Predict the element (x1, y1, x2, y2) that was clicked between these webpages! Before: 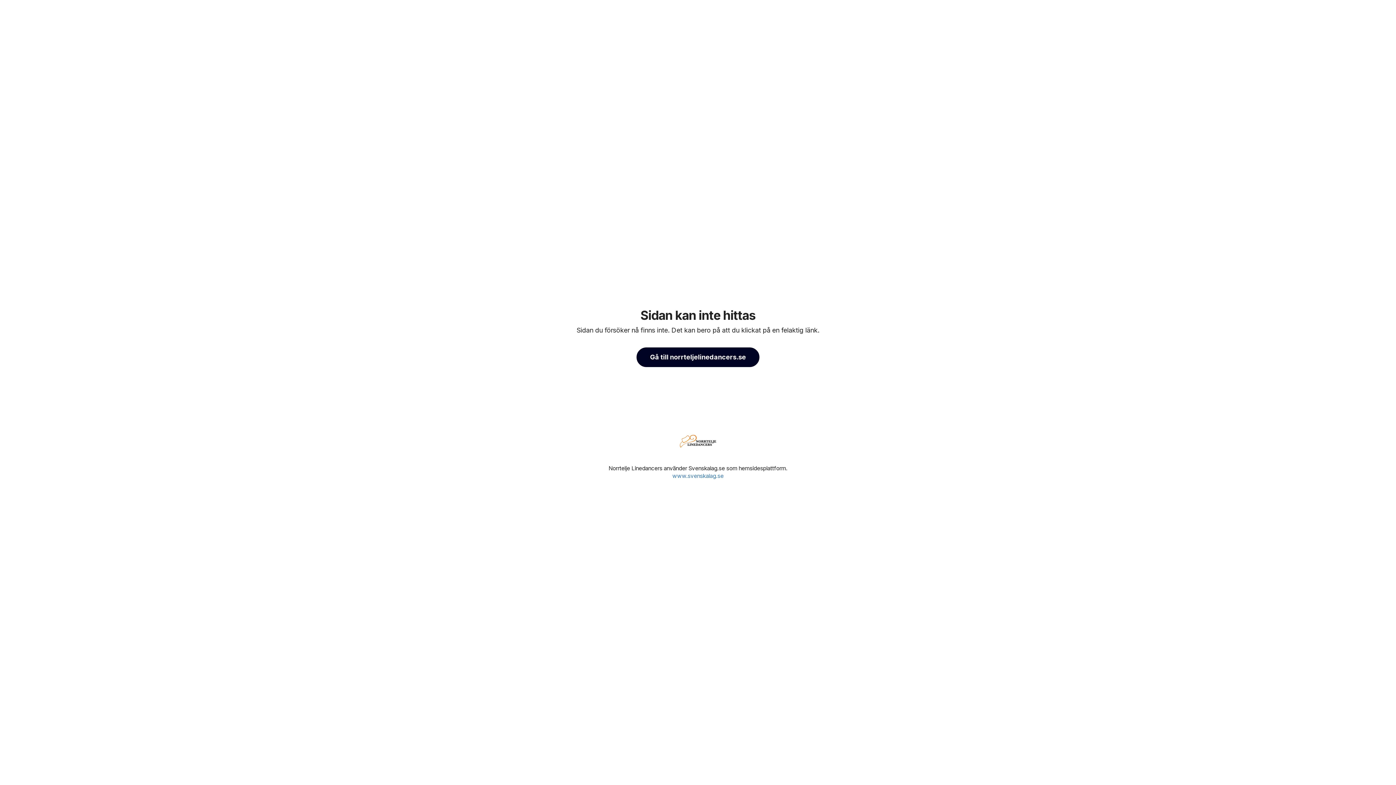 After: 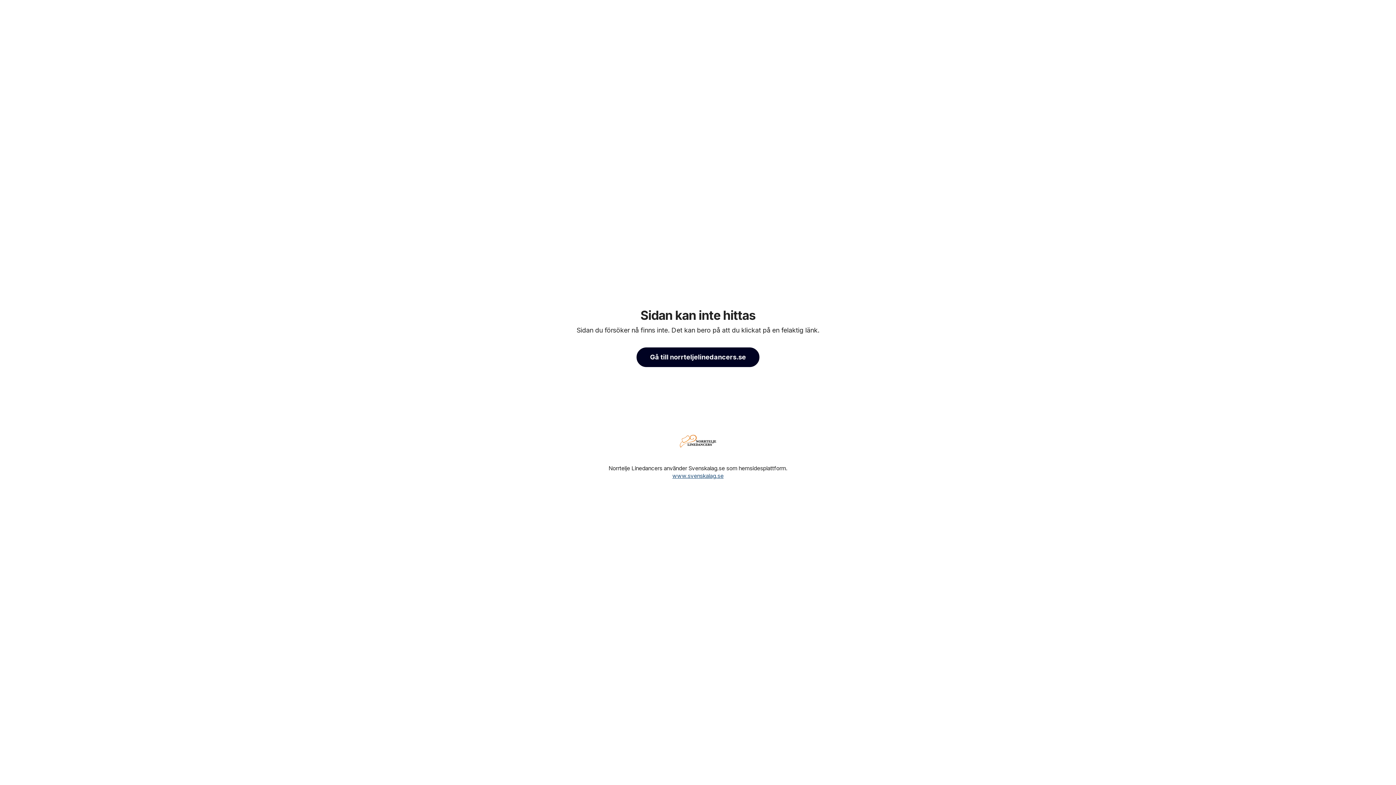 Action: bbox: (672, 472, 723, 479) label: www.svenskalag.se